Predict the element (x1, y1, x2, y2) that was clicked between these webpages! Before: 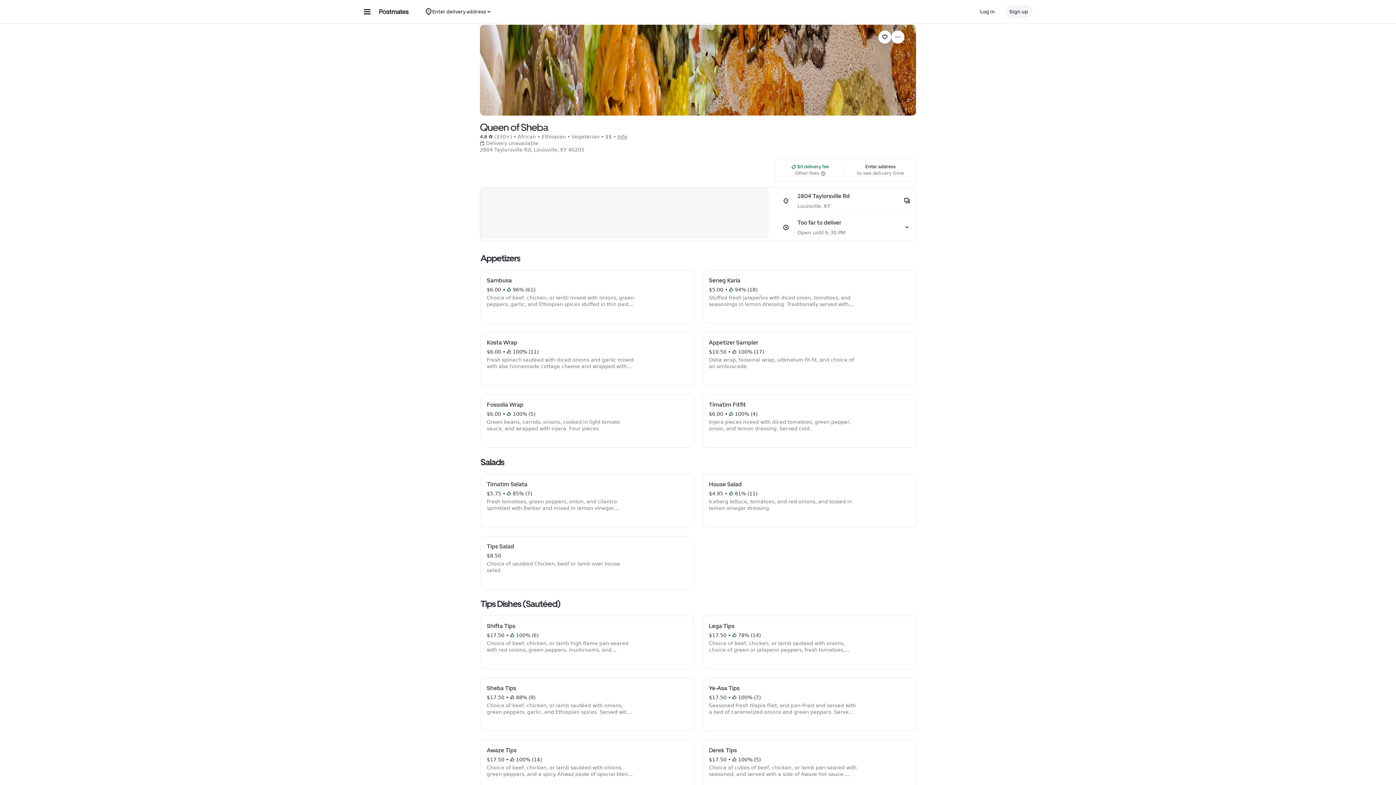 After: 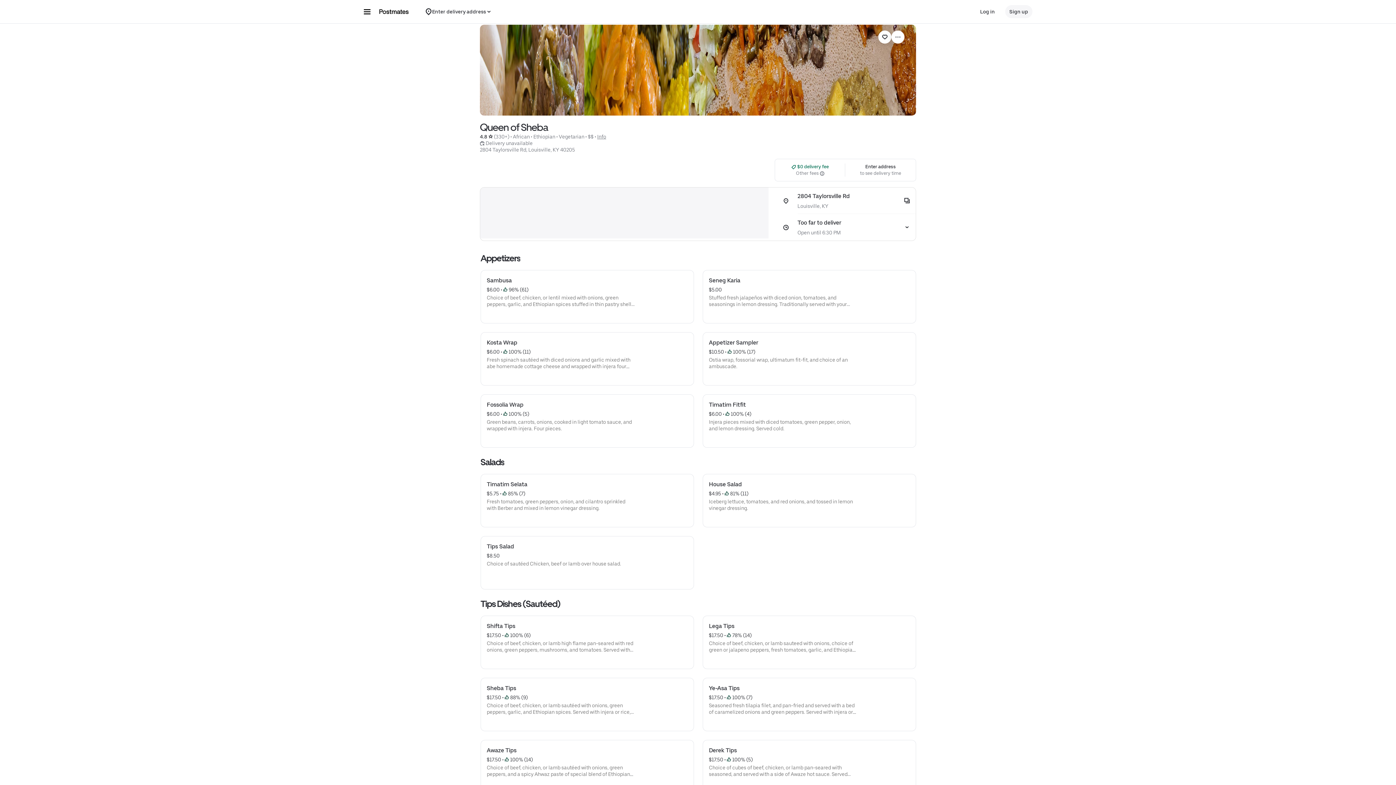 Action: label: Fossolia Wrap
$6.00
 • 
 100% (5)
Green beans, carrots, onions, cooked in light tomato sauce, and wrapped with injera. Four pieces. bbox: (481, 394, 693, 447)